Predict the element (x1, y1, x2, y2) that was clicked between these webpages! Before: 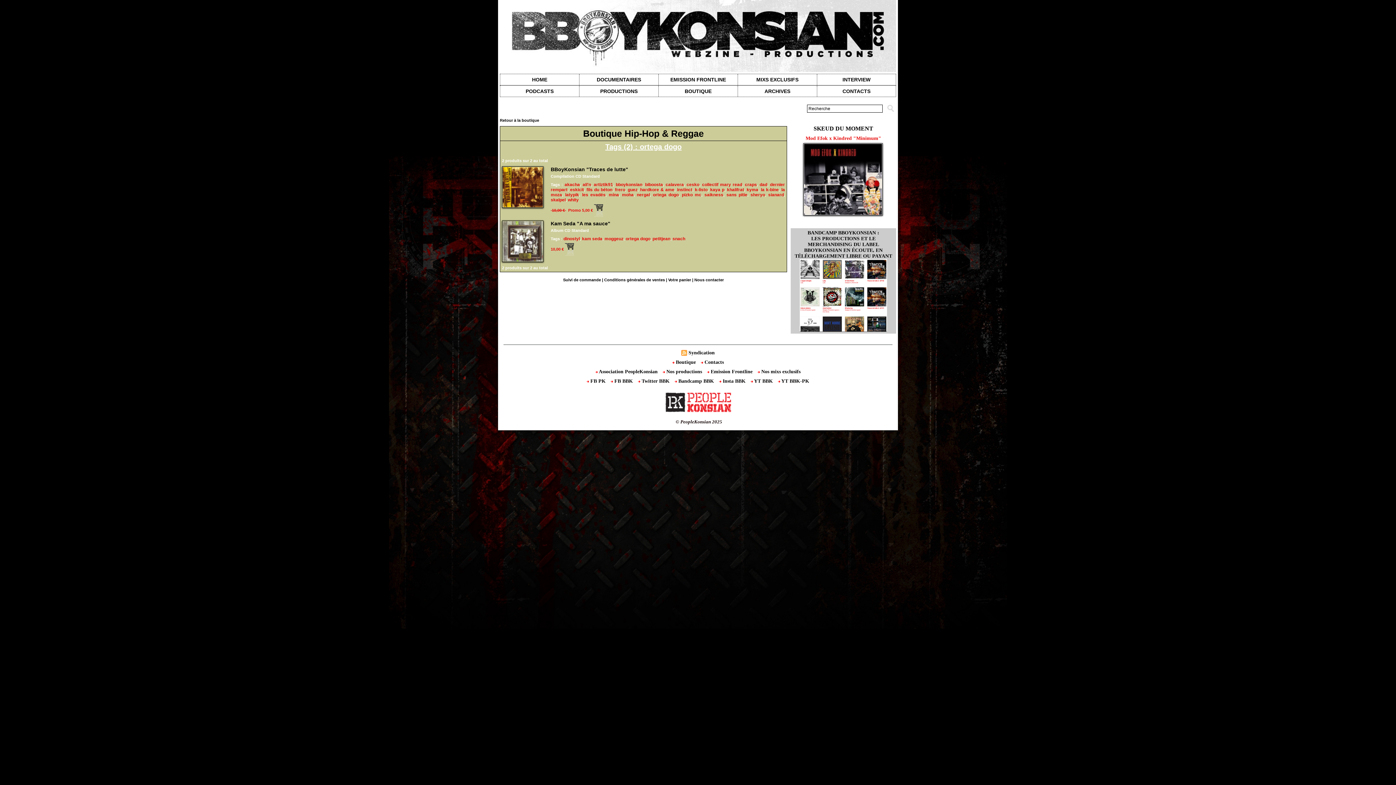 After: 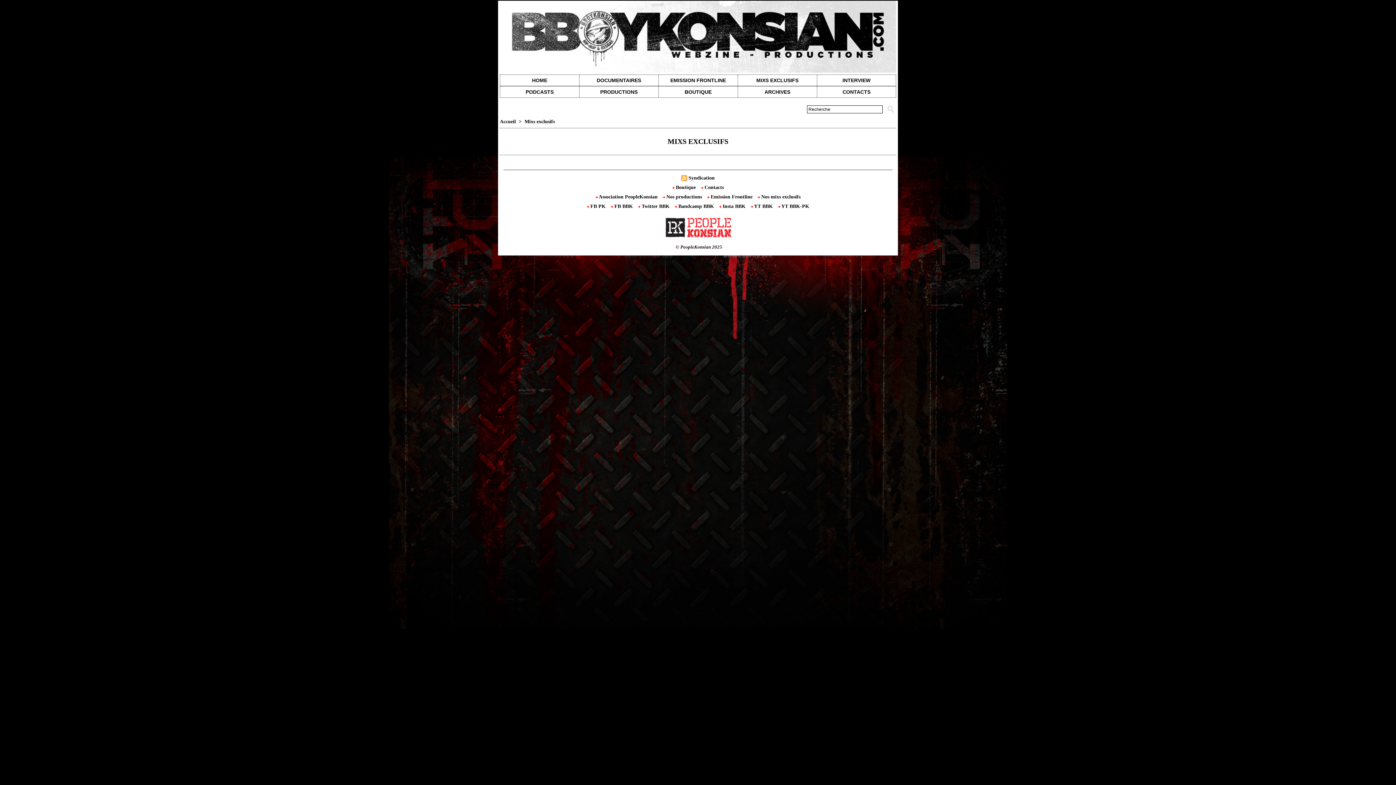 Action: label: MIXS EXCLUSIFS bbox: (738, 74, 817, 85)